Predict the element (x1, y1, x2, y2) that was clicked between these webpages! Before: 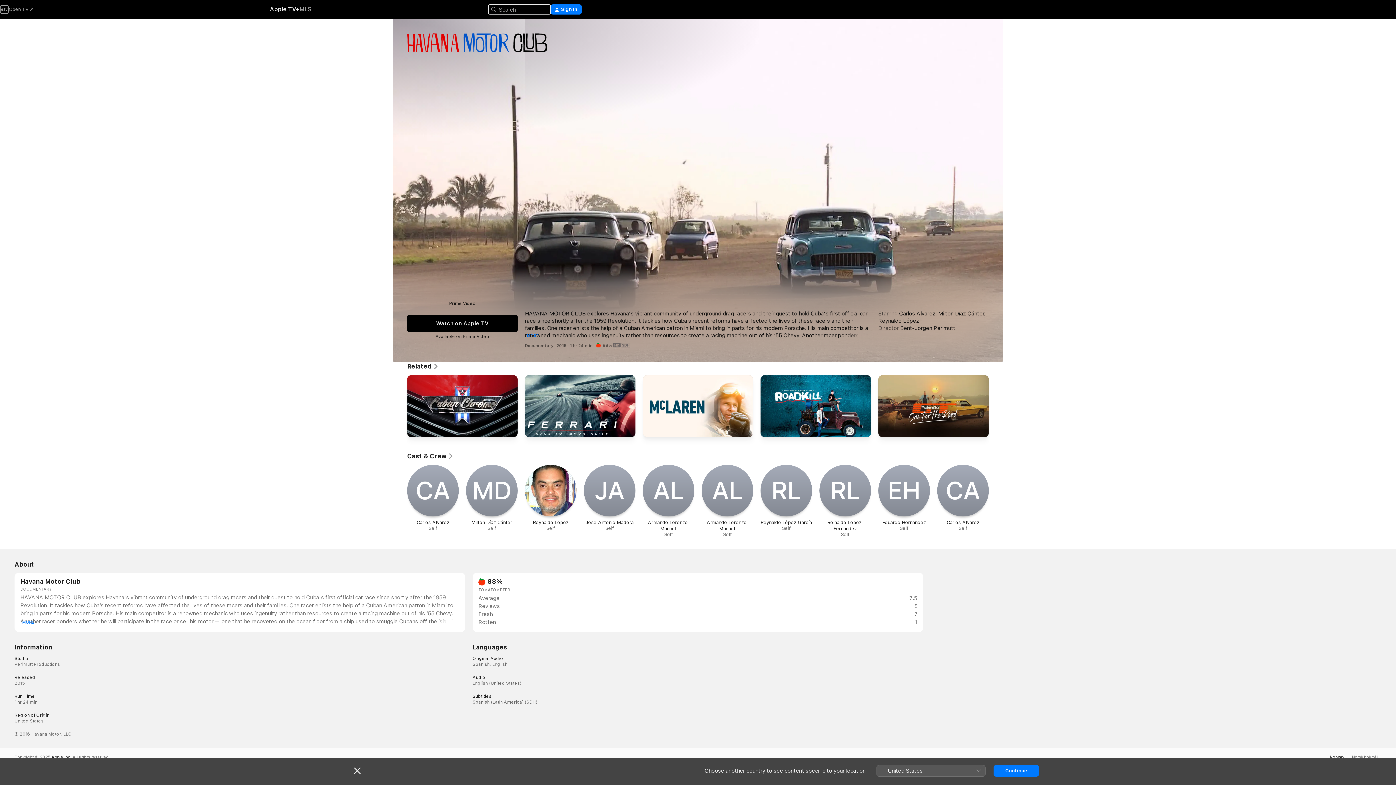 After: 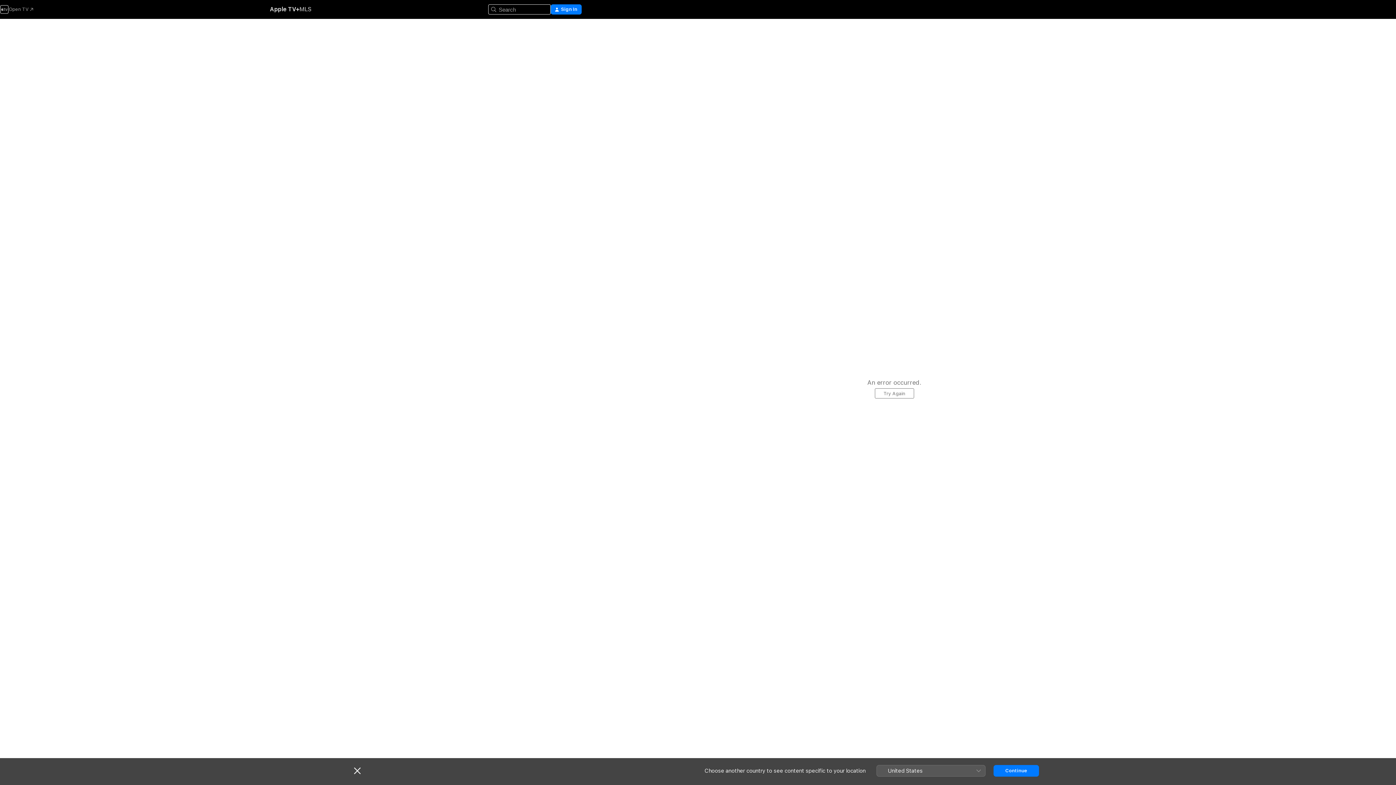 Action: label: Roadkill bbox: (760, 375, 871, 440)